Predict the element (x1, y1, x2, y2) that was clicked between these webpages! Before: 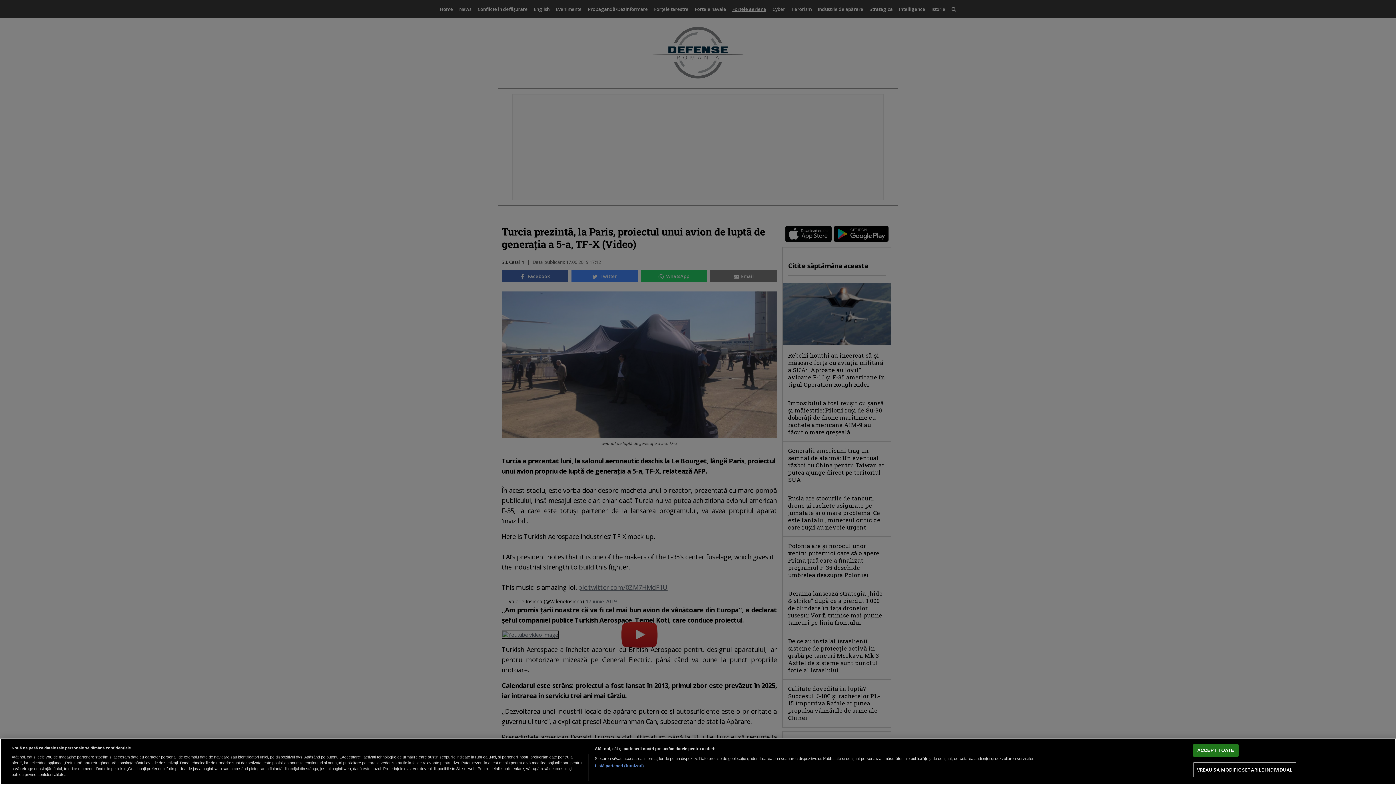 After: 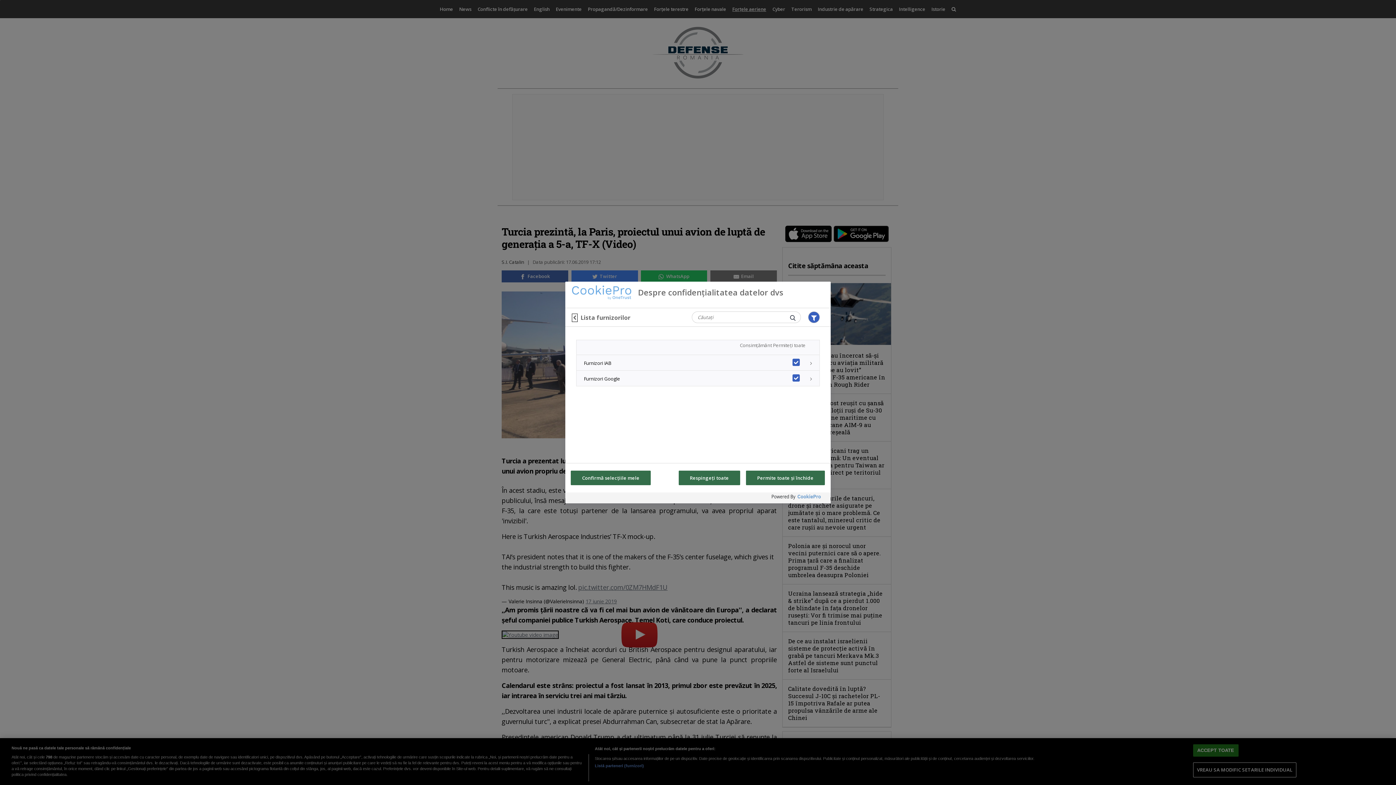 Action: bbox: (594, 763, 644, 769) label: Listă parteneri (furnizori)